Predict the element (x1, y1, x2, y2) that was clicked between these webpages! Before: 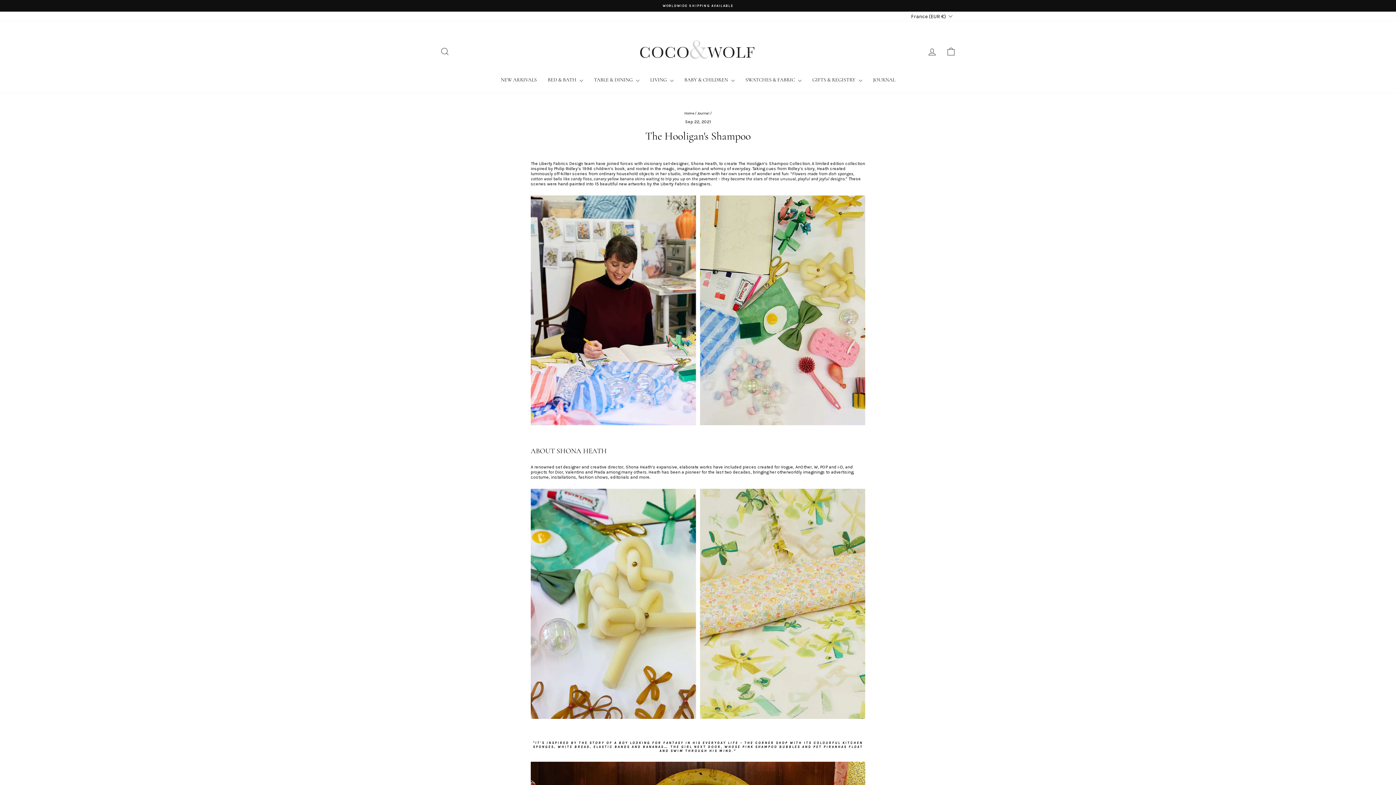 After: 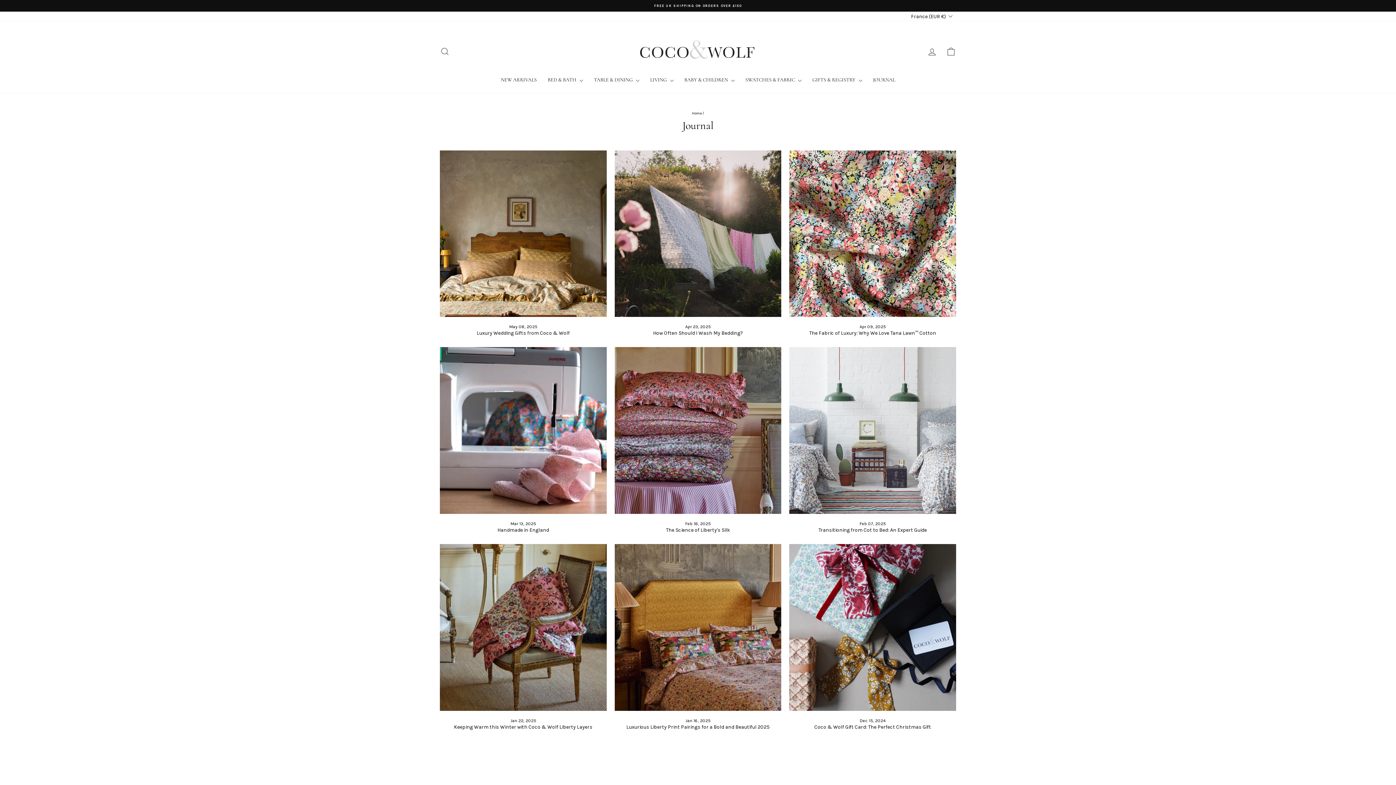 Action: label: JOURNAL bbox: (867, 74, 900, 85)